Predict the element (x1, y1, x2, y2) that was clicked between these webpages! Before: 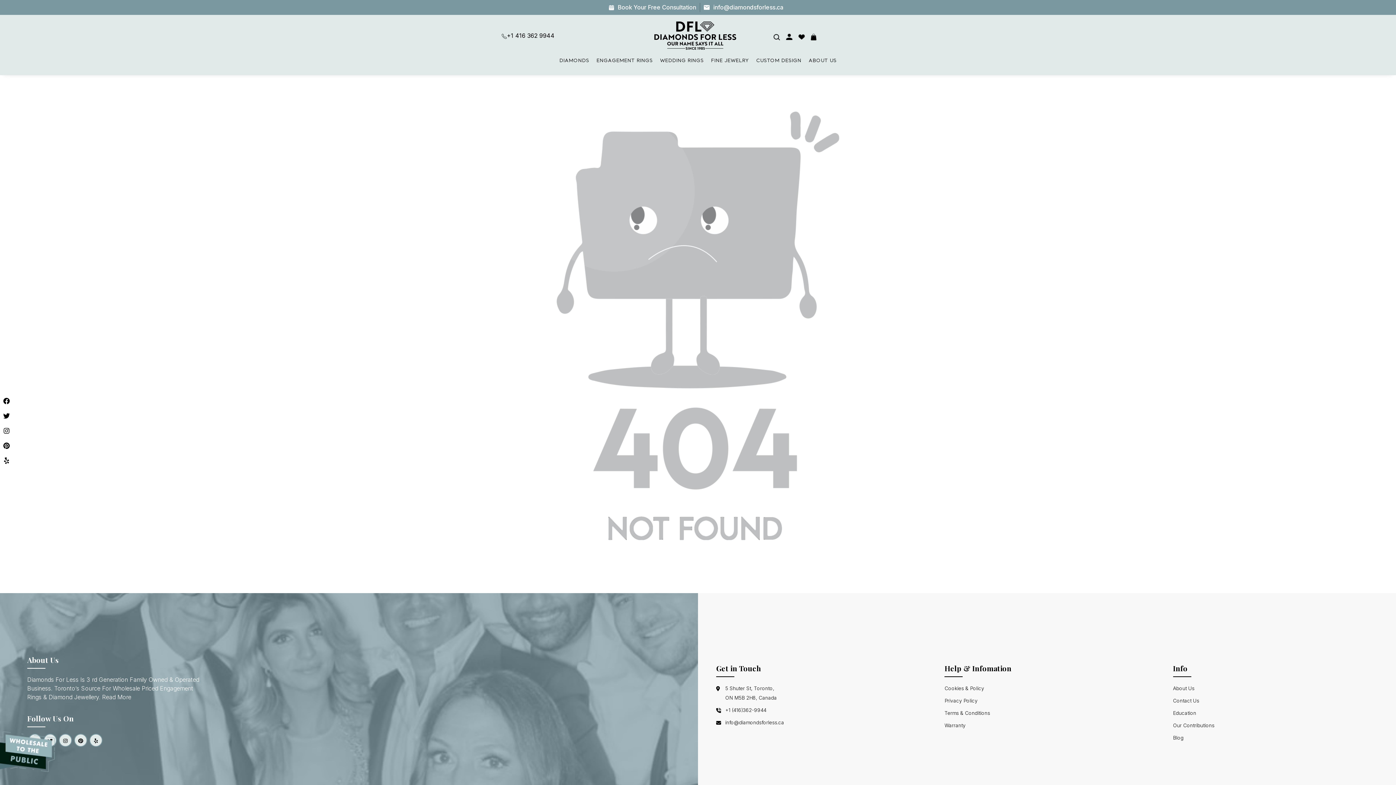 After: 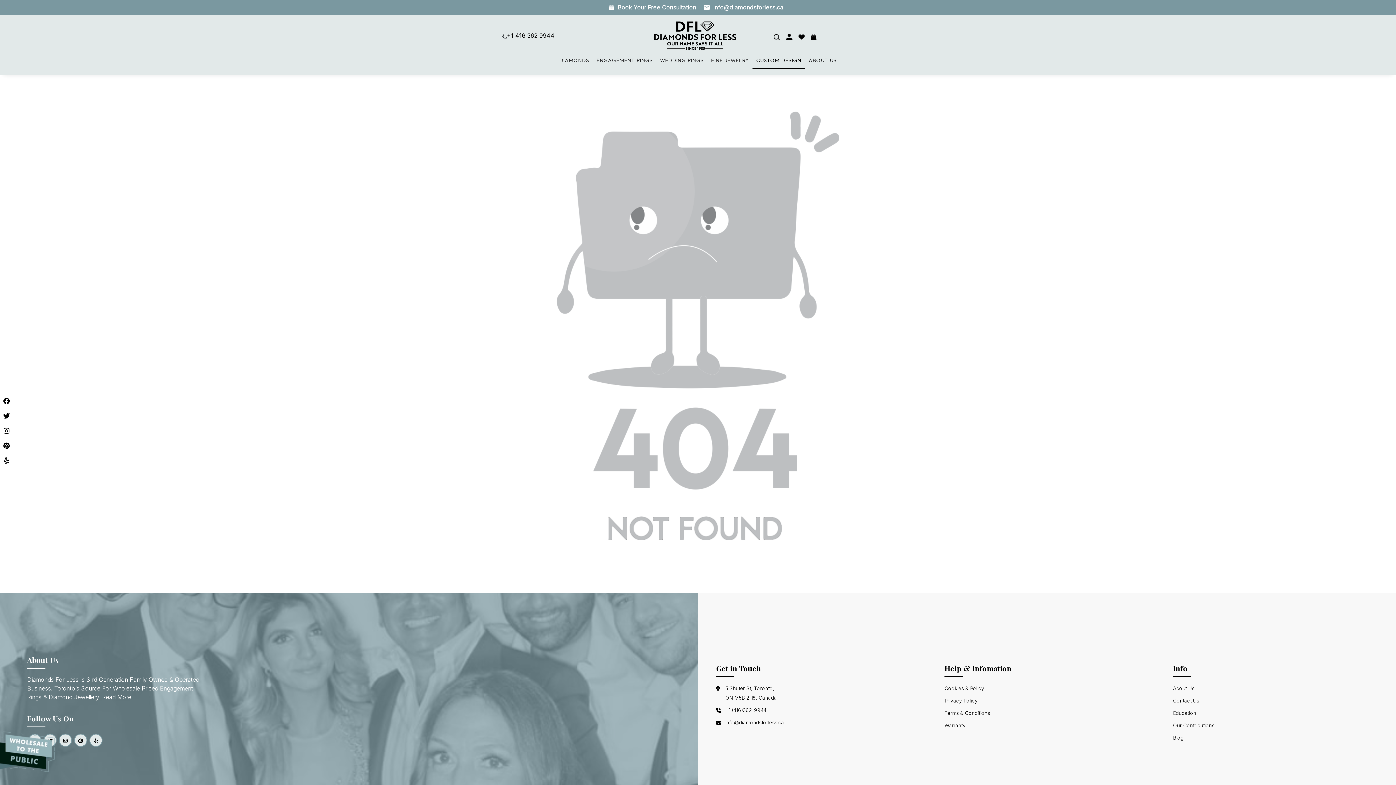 Action: label: CUSTOM DESIGN bbox: (752, 52, 805, 75)